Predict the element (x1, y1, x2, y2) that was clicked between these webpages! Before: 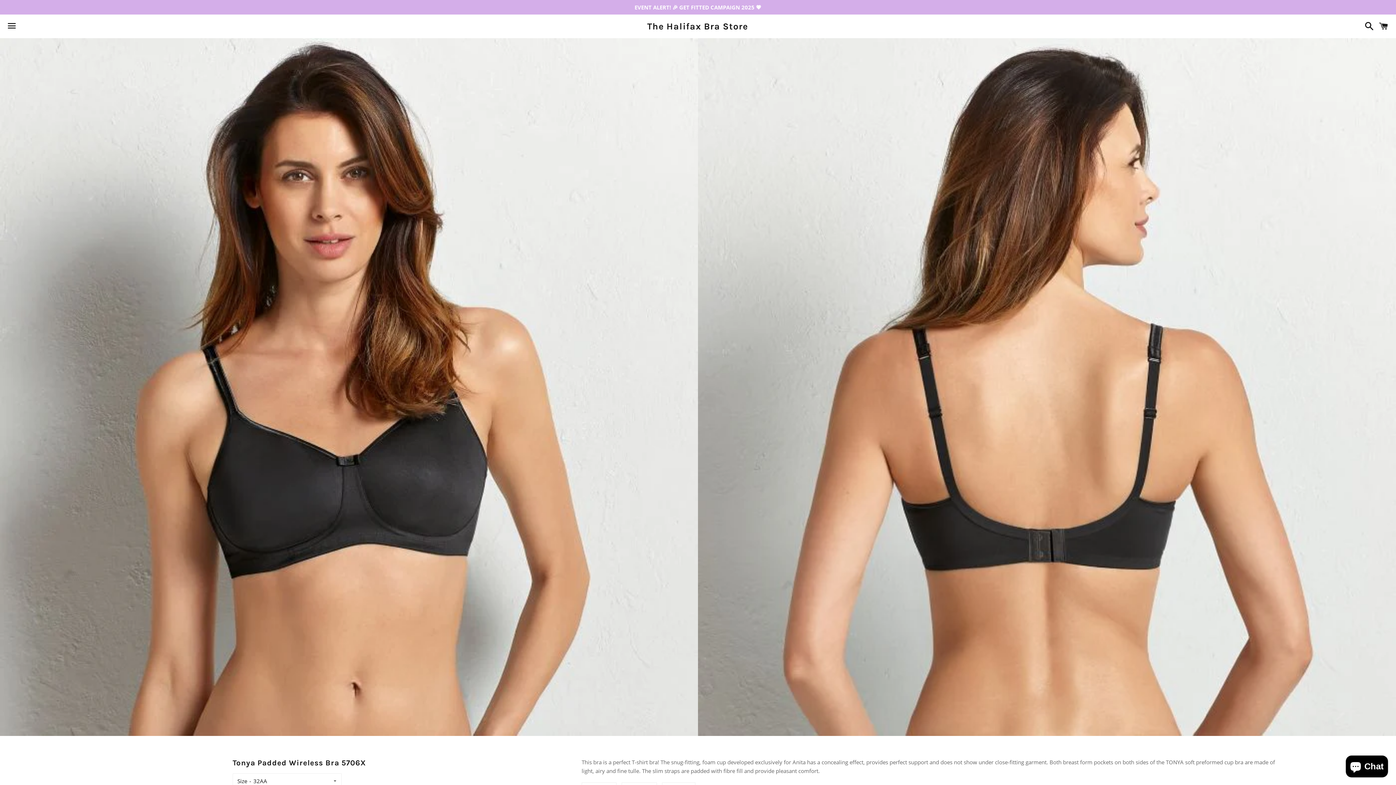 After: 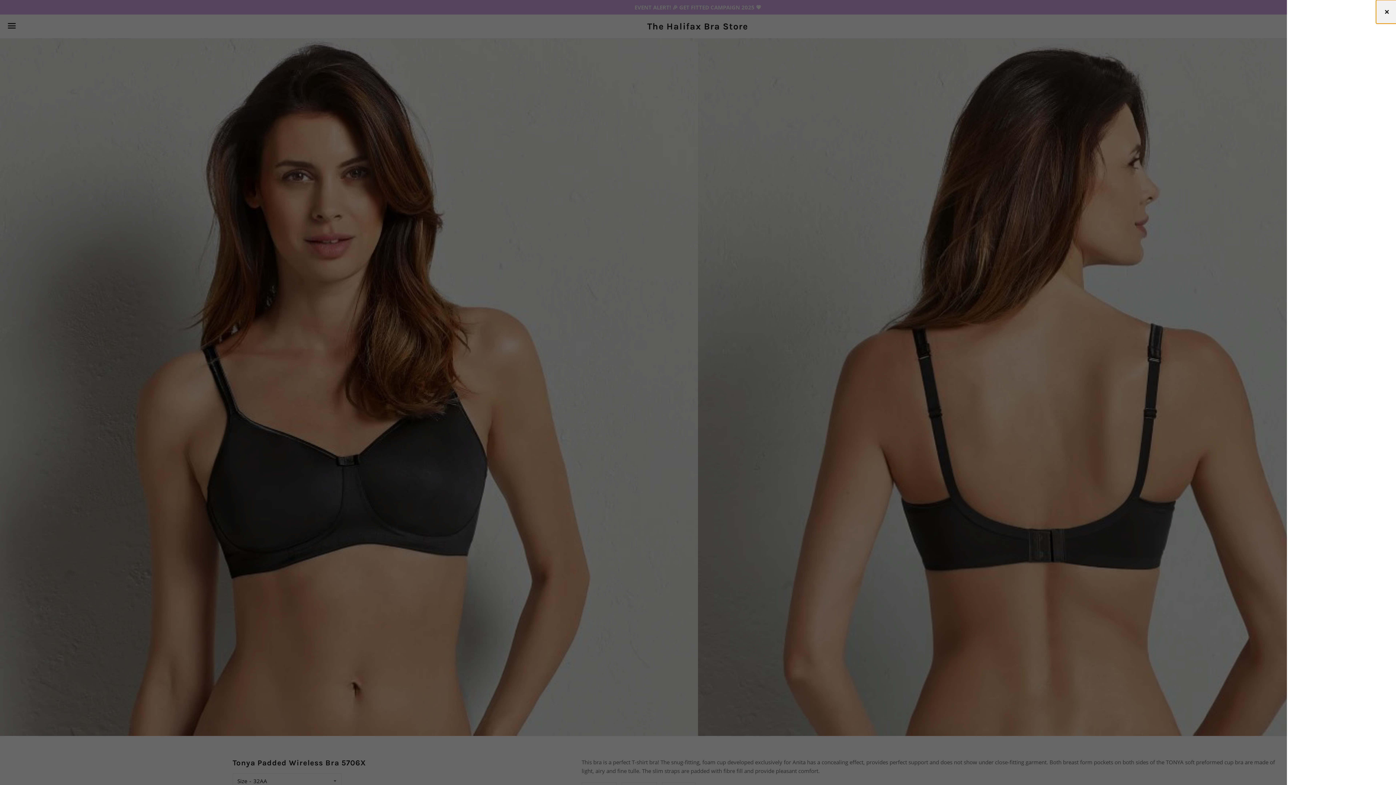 Action: label: Cart bbox: (1375, 15, 1392, 37)